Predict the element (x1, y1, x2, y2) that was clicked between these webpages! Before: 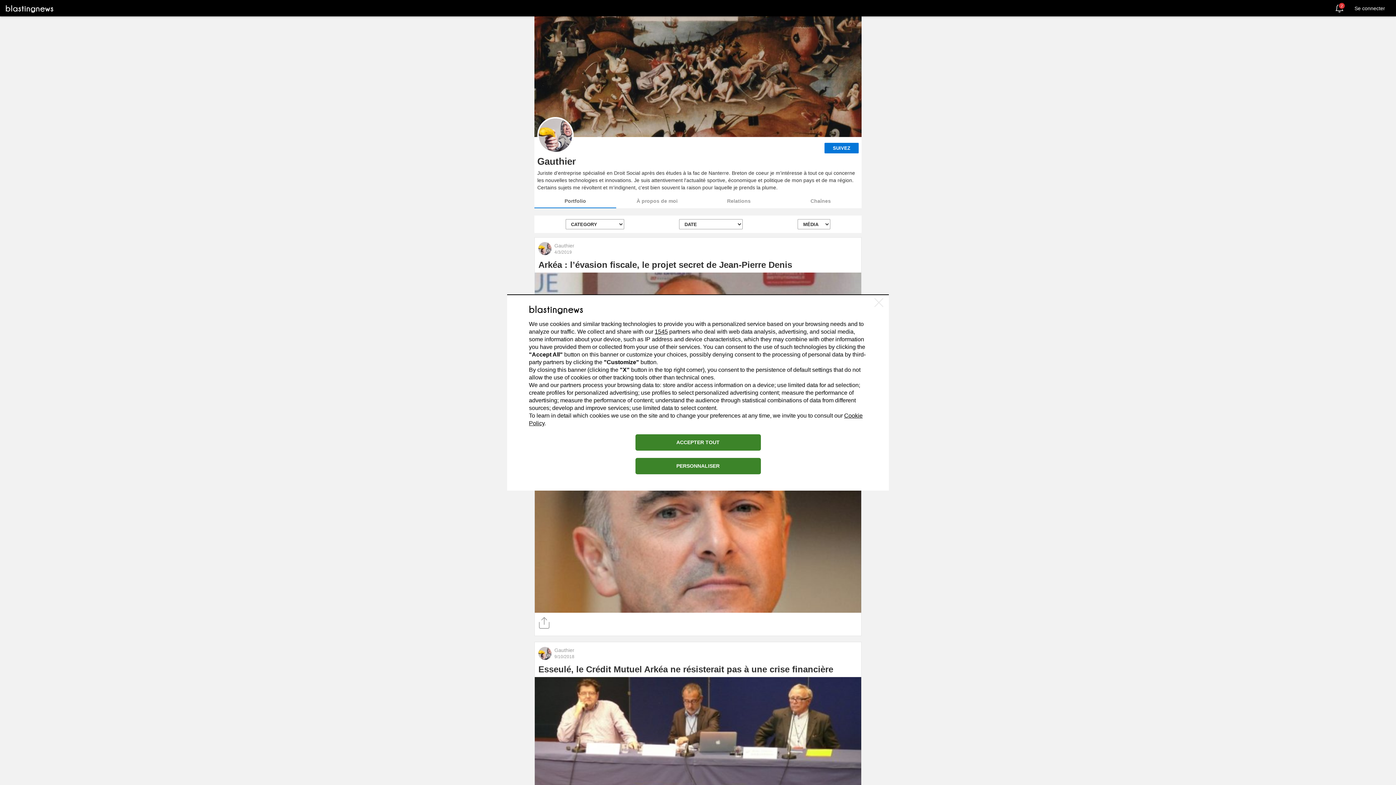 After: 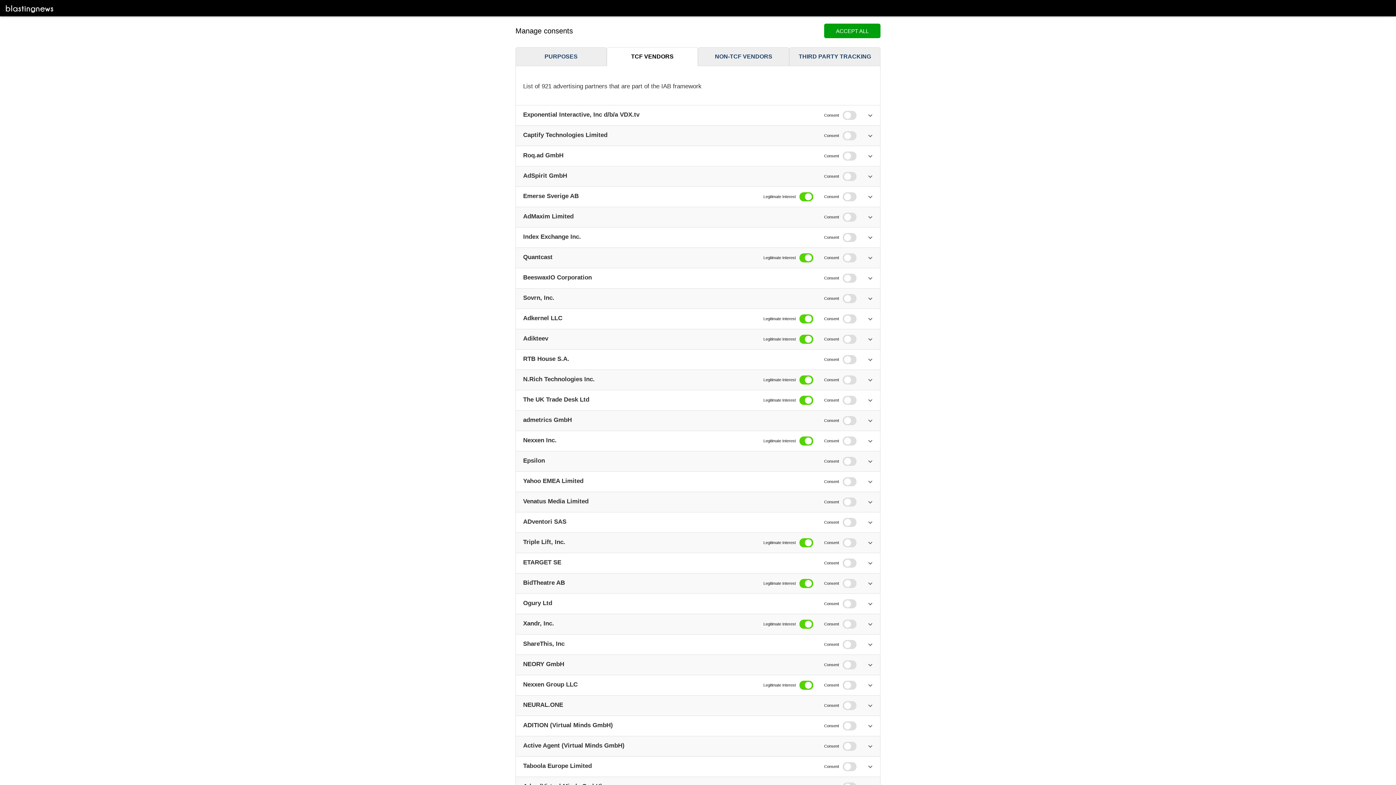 Action: bbox: (654, 328, 668, 334) label: 1545